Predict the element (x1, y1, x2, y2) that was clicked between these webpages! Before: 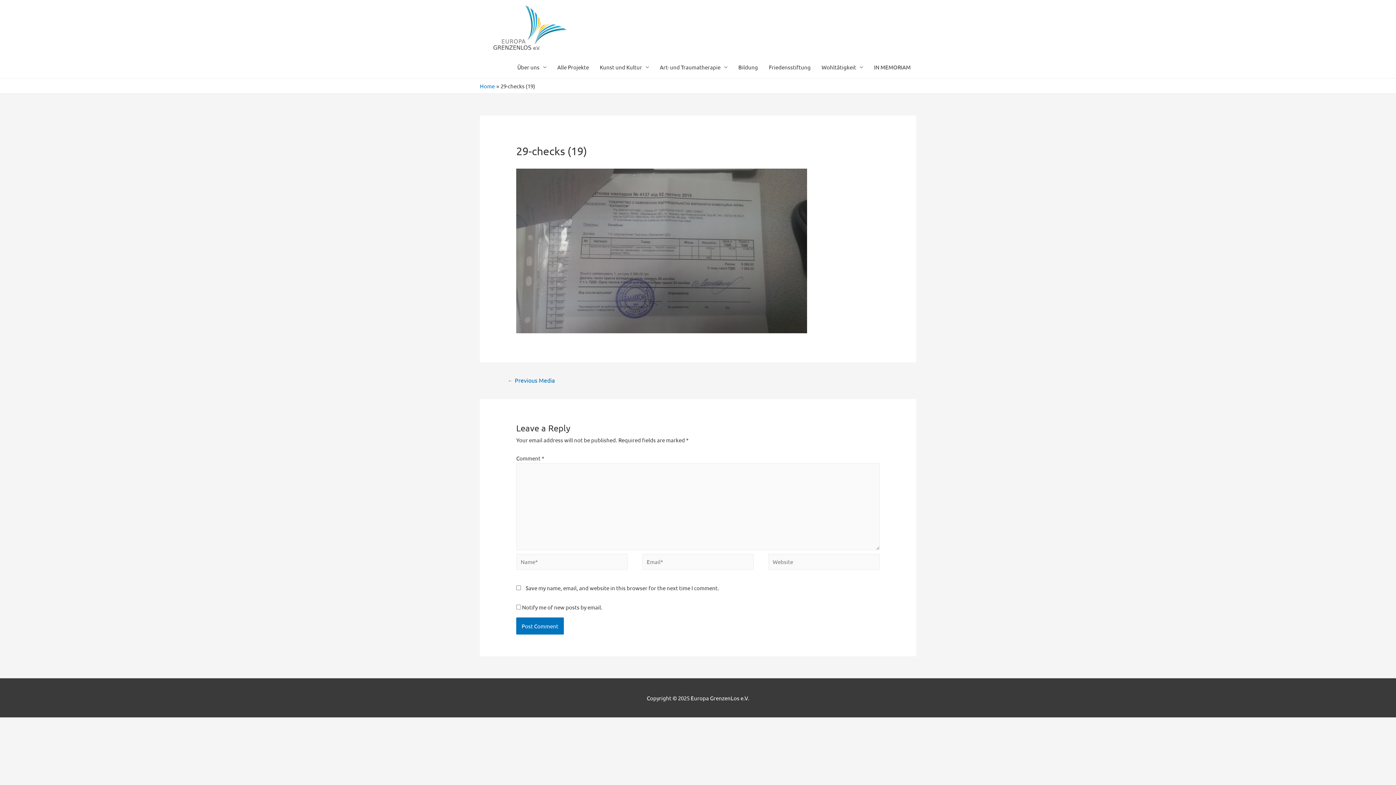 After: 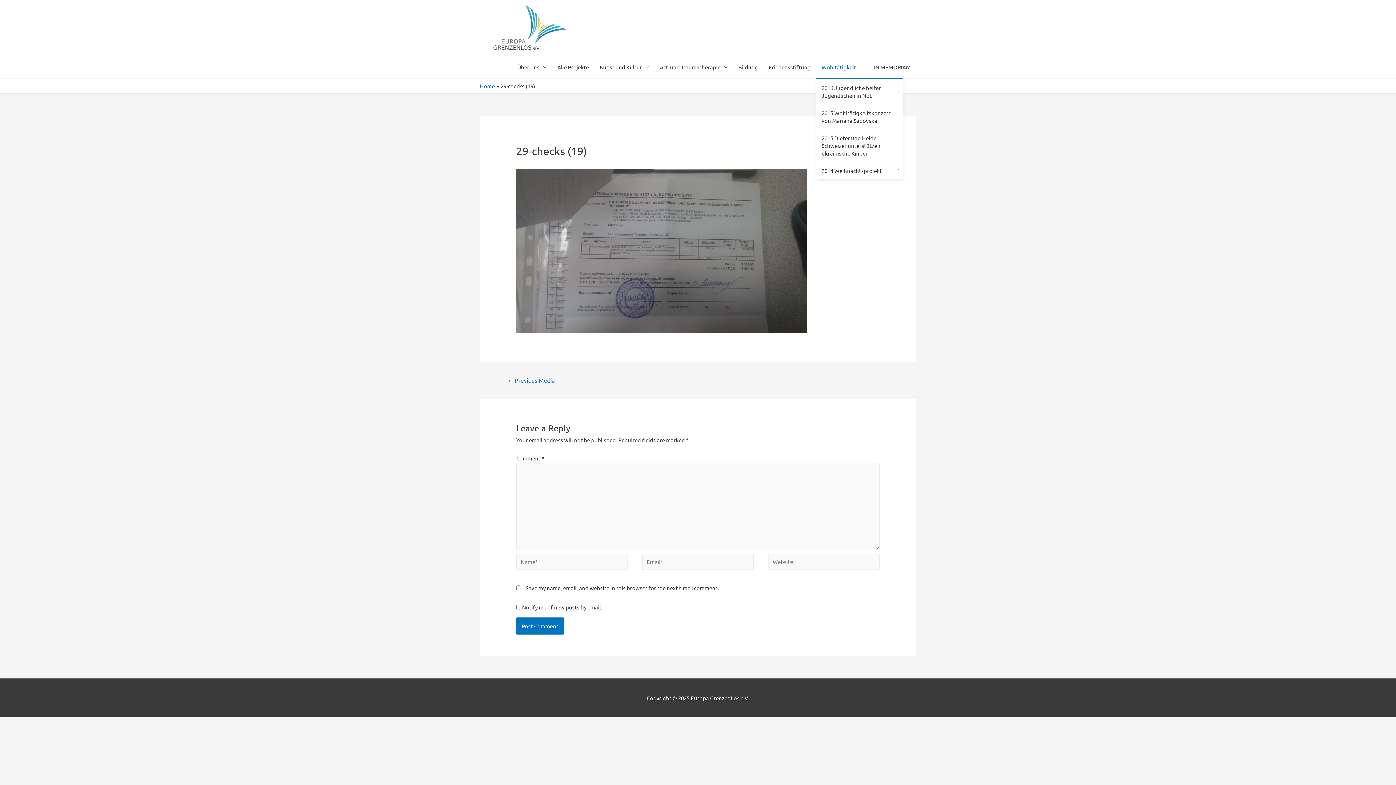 Action: bbox: (816, 56, 868, 78) label: Wohltätigkeit